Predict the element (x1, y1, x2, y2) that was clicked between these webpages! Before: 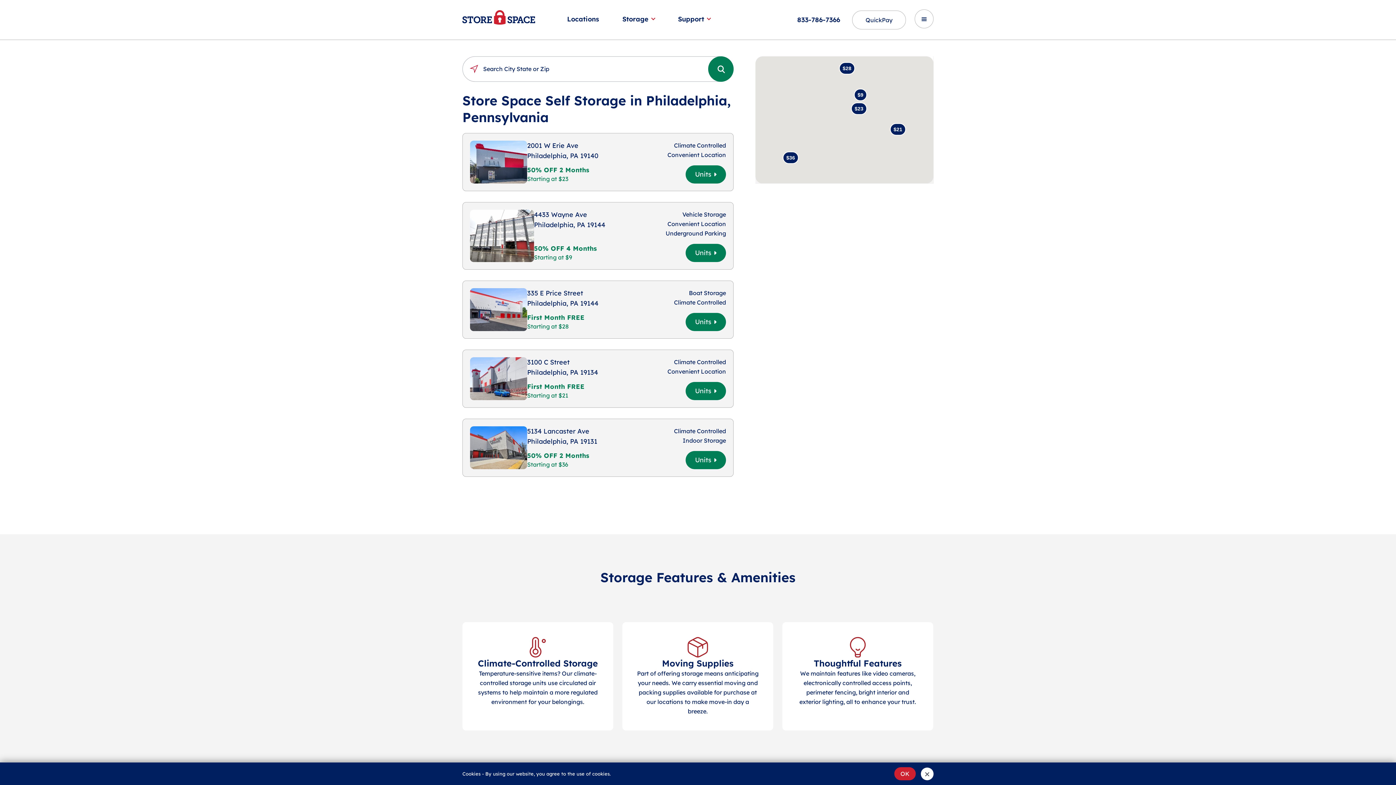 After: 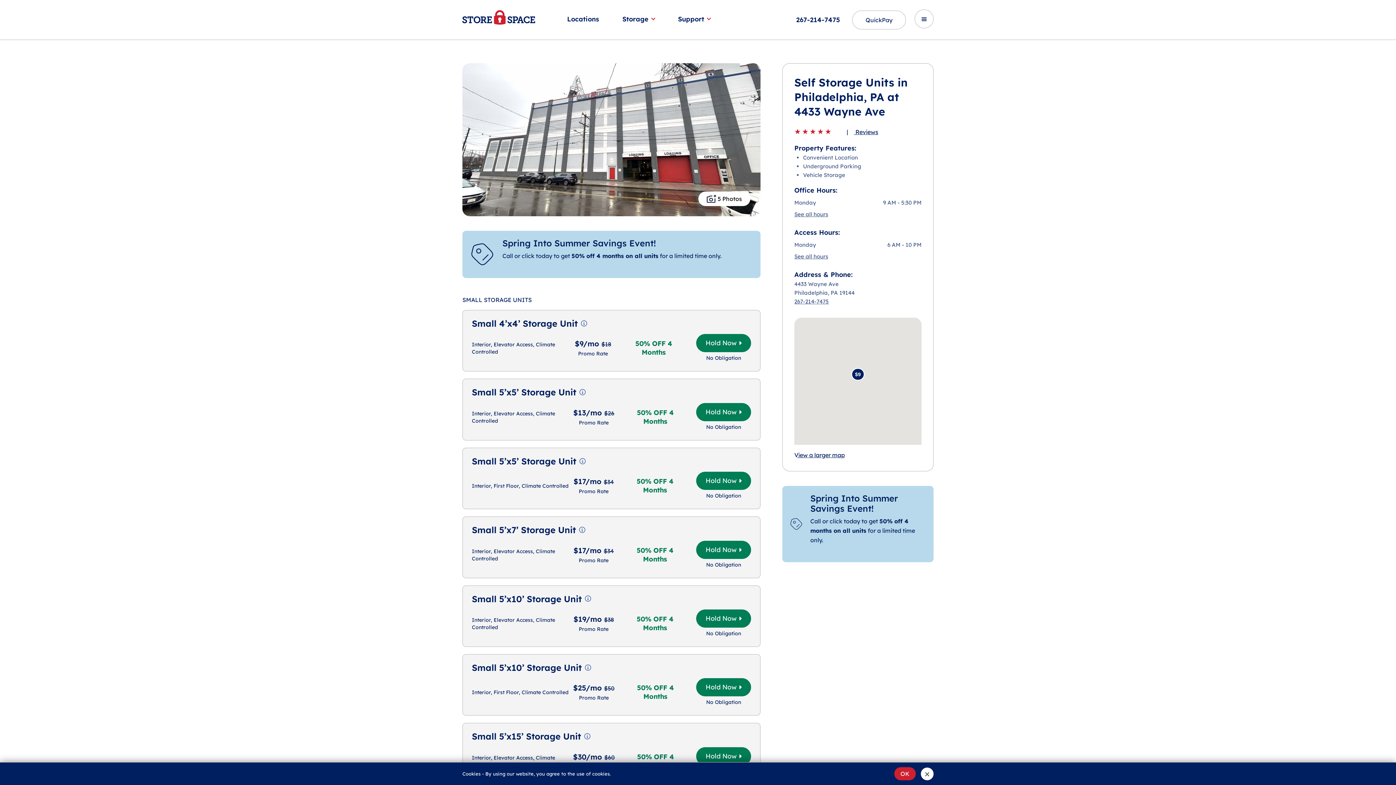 Action: label: Units bbox: (685, 243, 726, 262)